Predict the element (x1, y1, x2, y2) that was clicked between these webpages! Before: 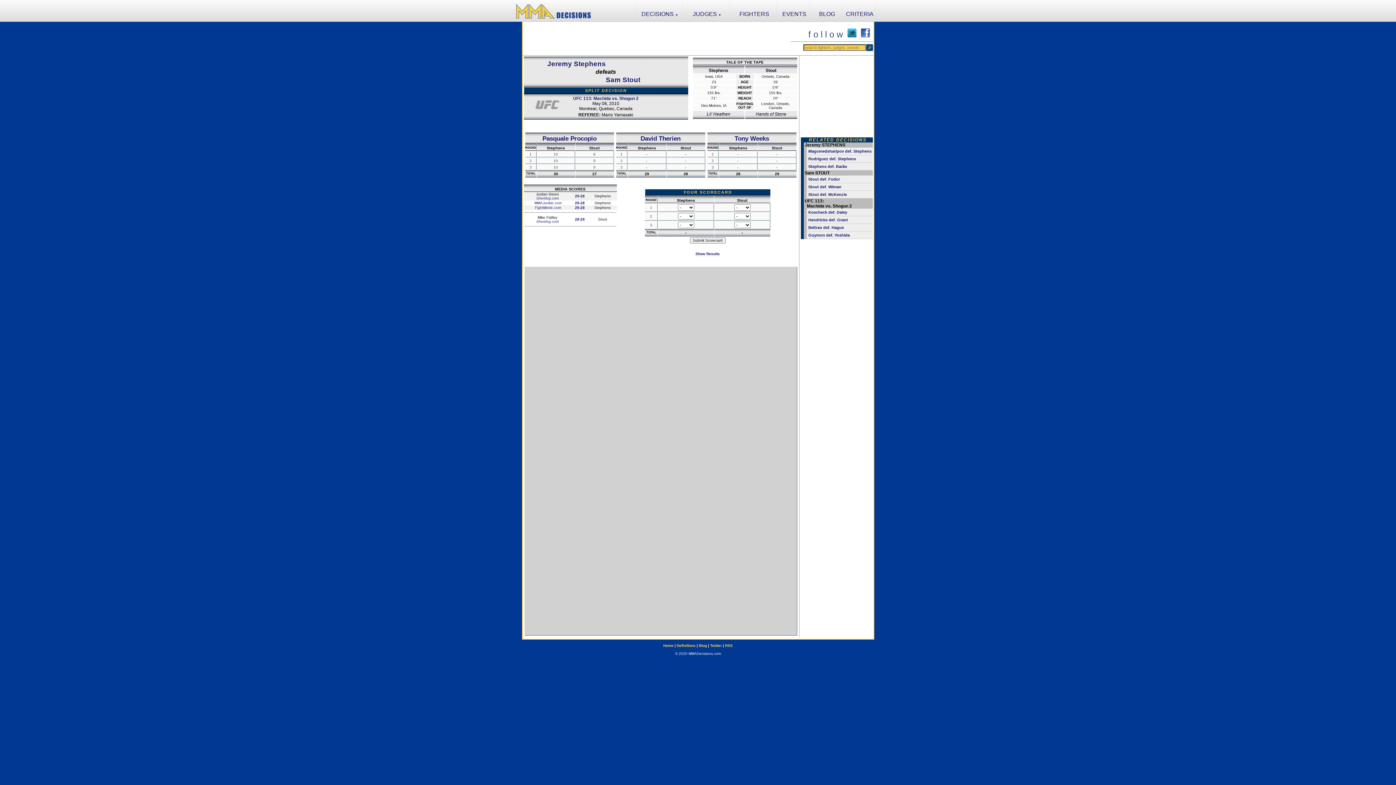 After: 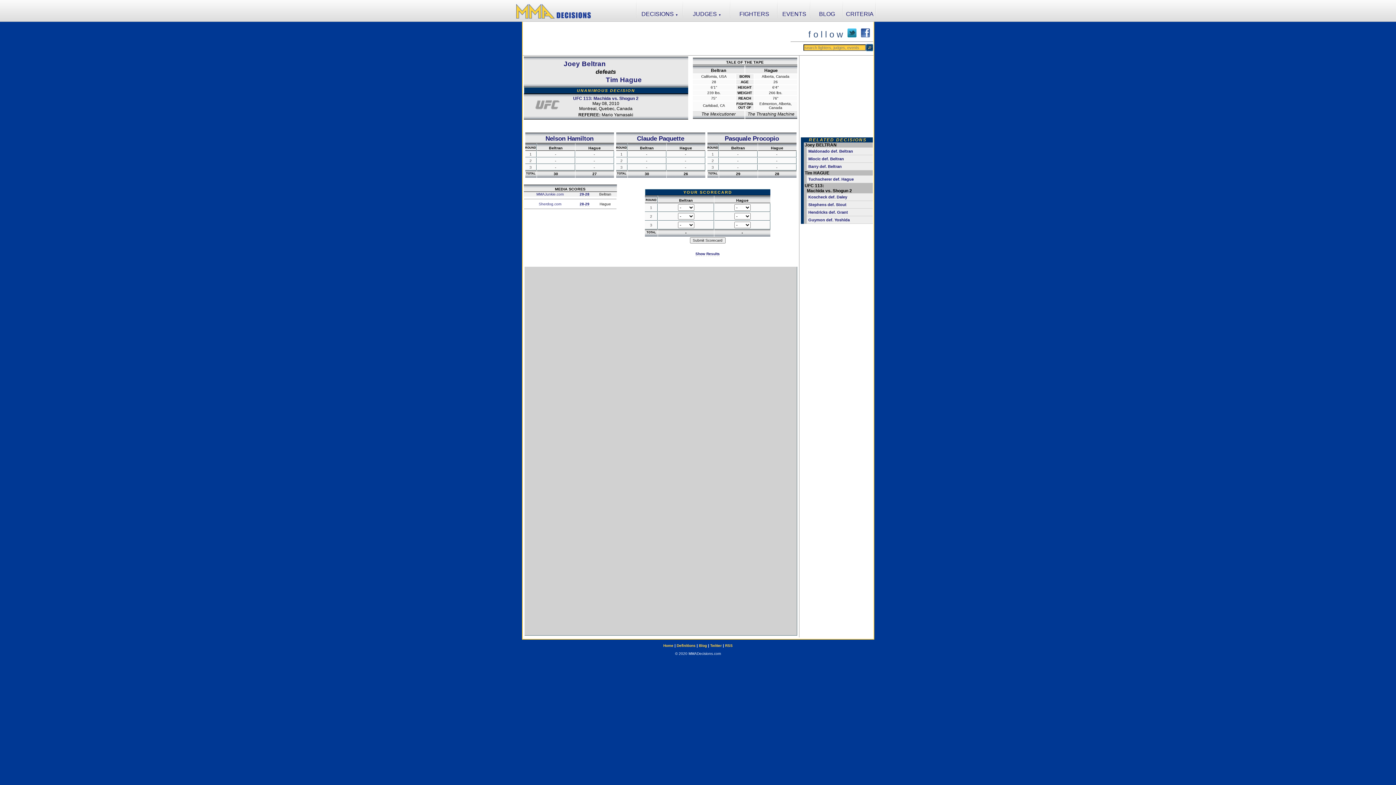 Action: label: Beltran def. Hague bbox: (806, 224, 872, 231)